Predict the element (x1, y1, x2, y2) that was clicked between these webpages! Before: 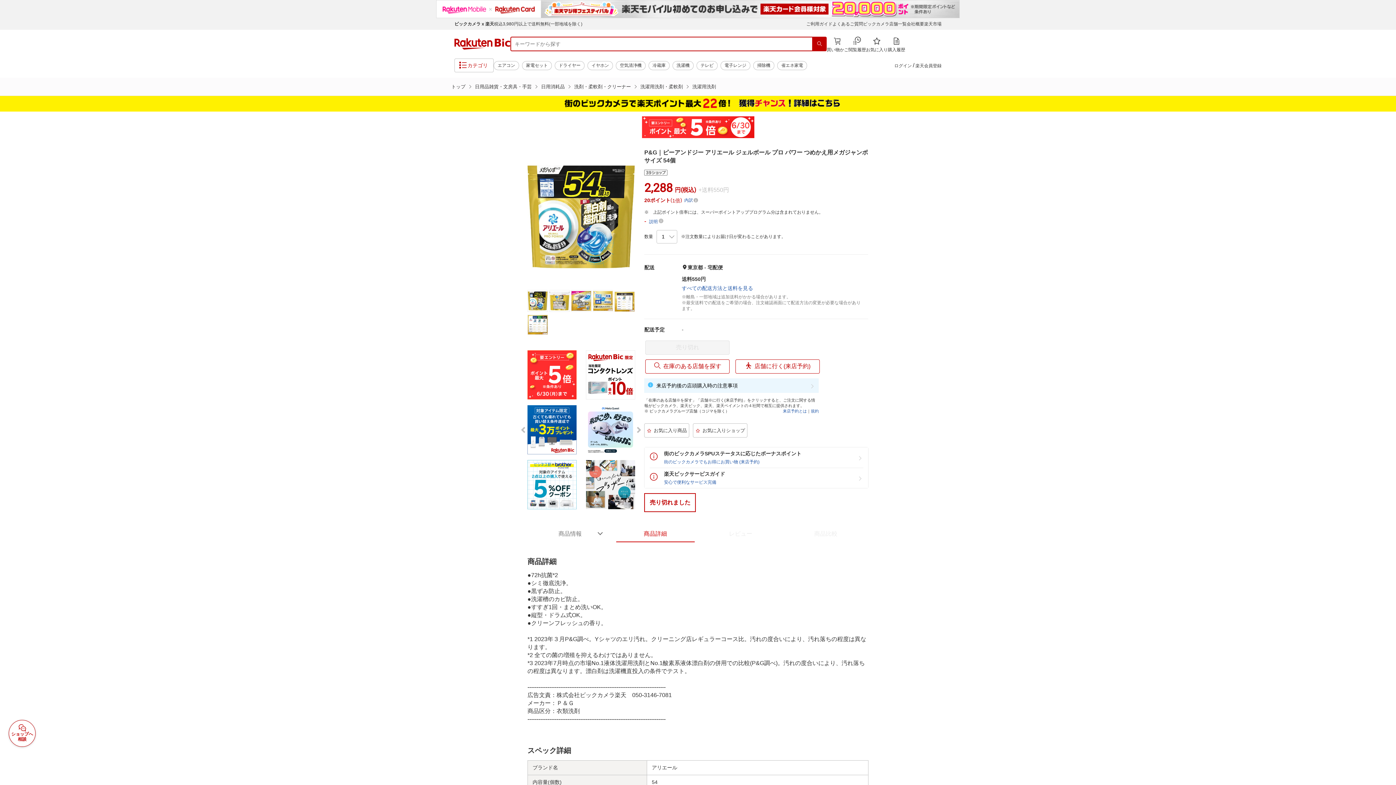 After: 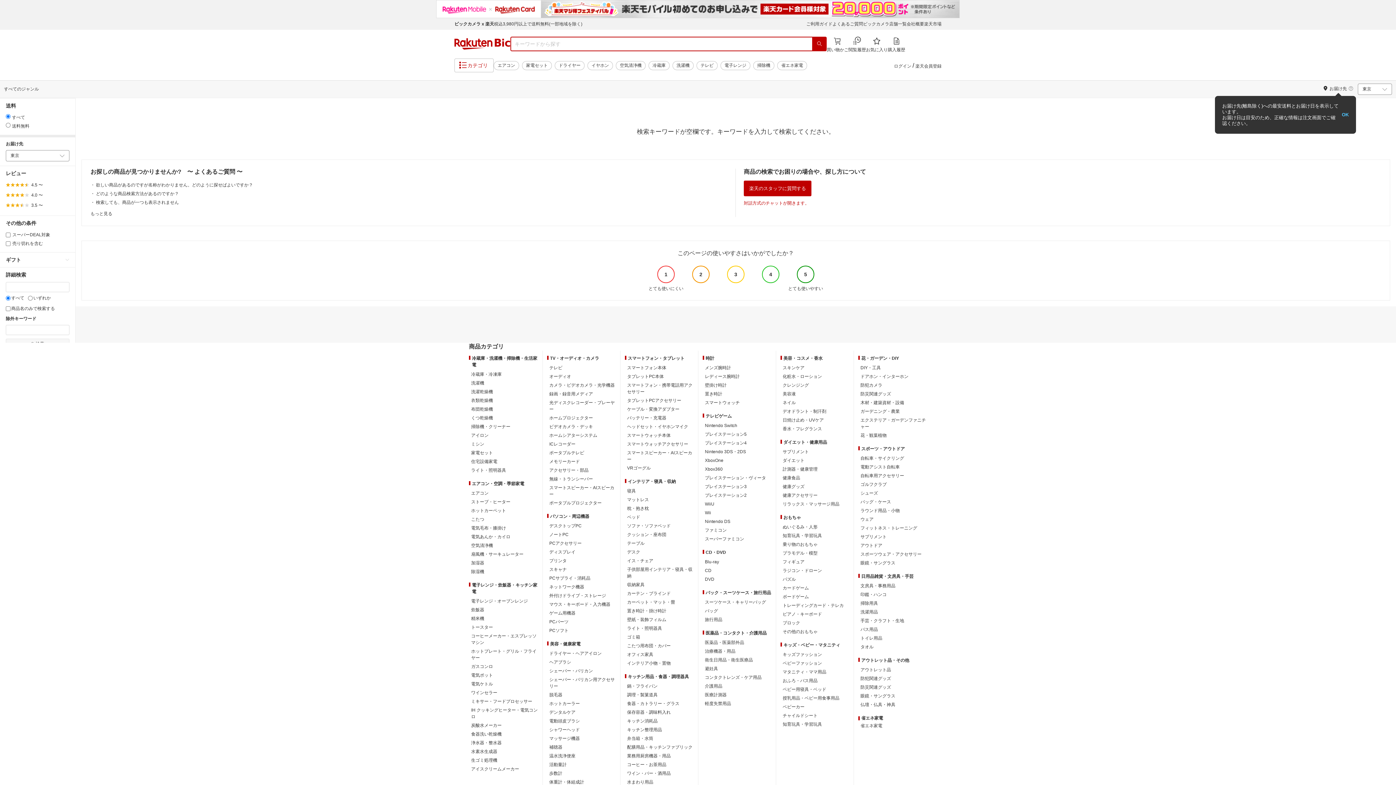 Action: bbox: (812, 36, 826, 51) label: PC用検索ボタン